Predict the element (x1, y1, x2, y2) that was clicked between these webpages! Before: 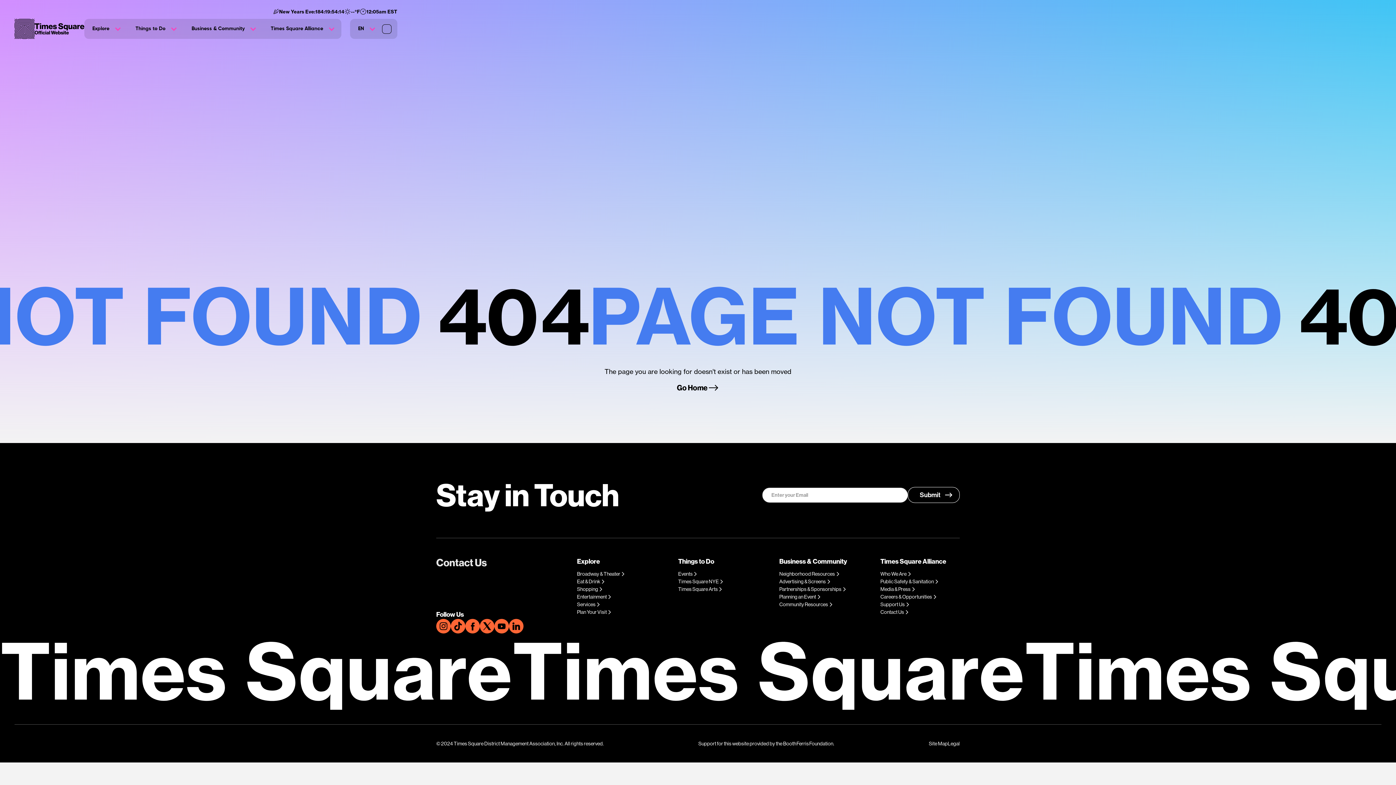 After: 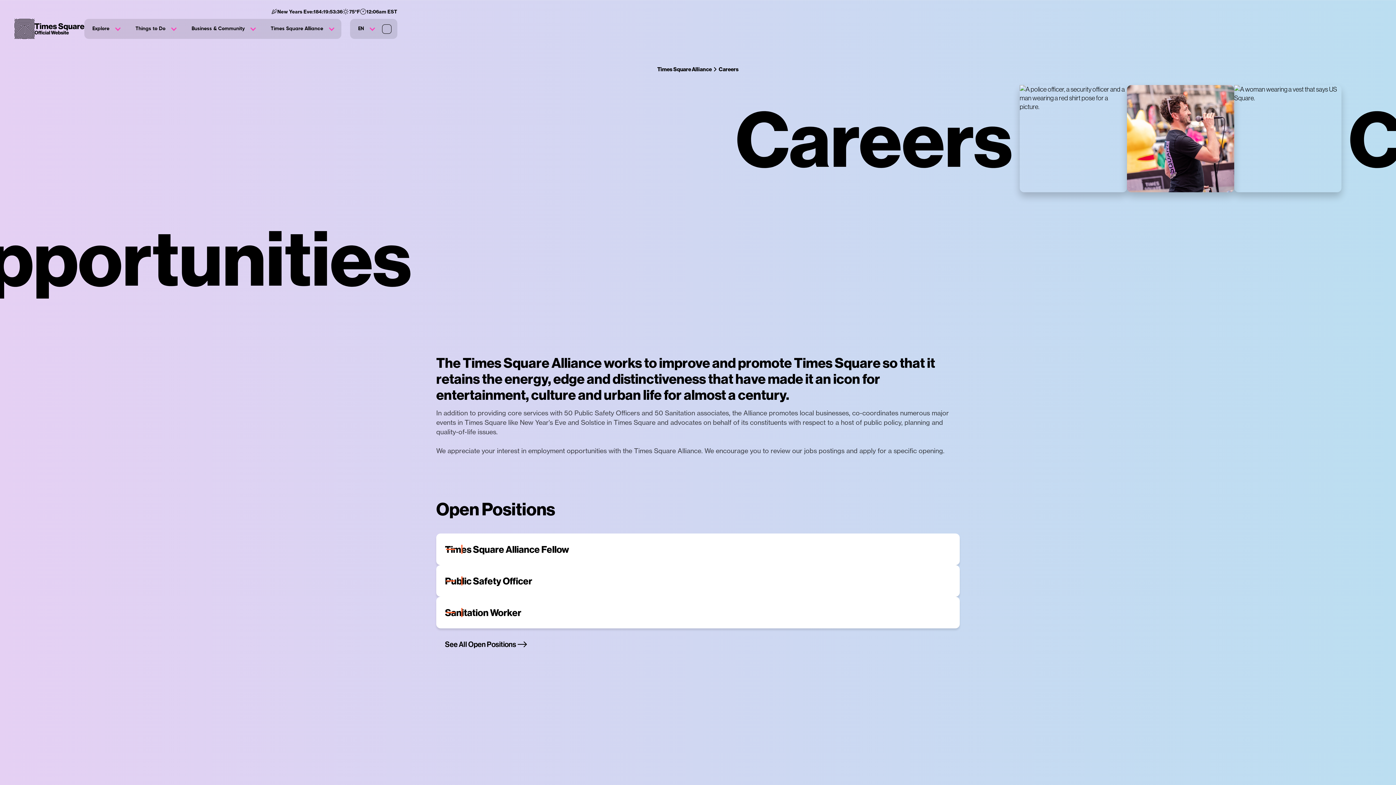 Action: label: Careers & Opportunities bbox: (880, 593, 937, 601)